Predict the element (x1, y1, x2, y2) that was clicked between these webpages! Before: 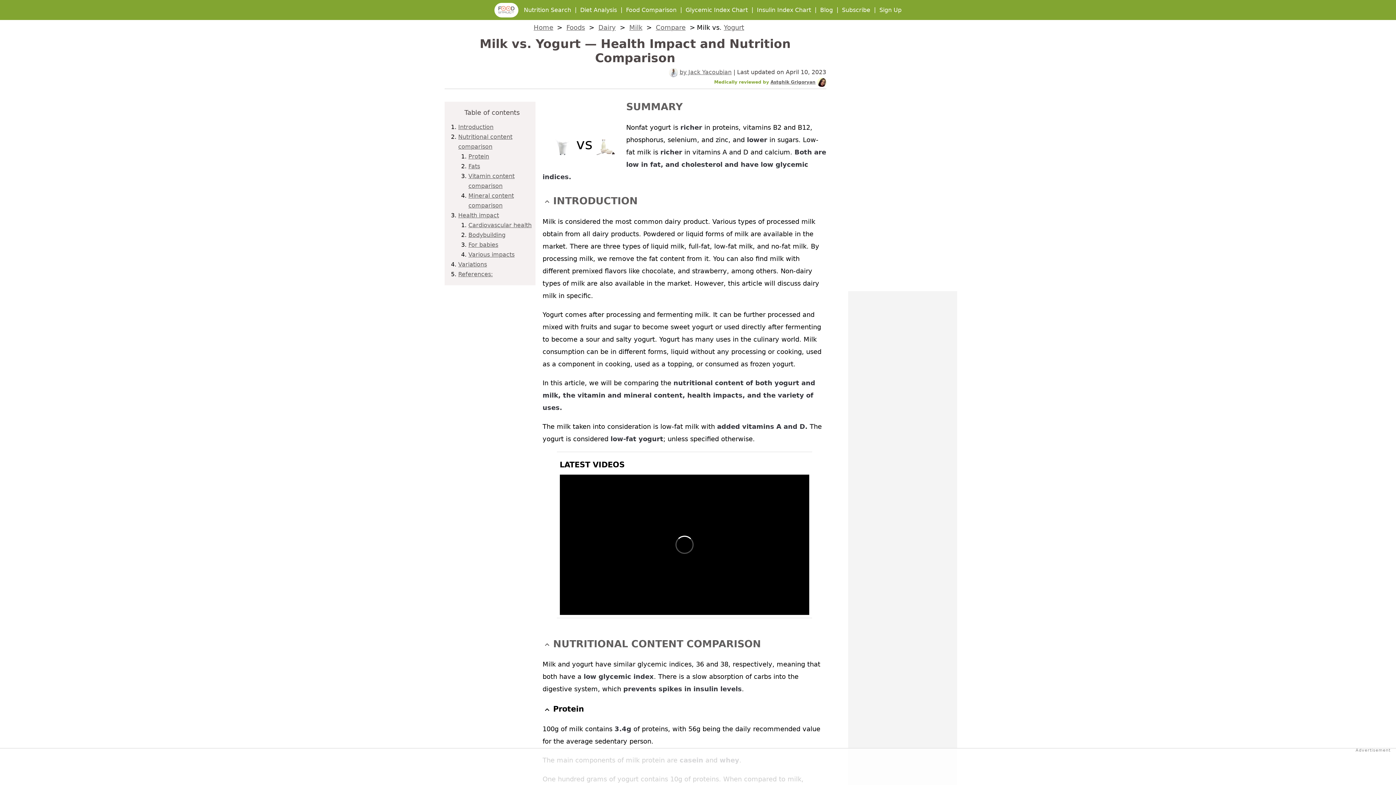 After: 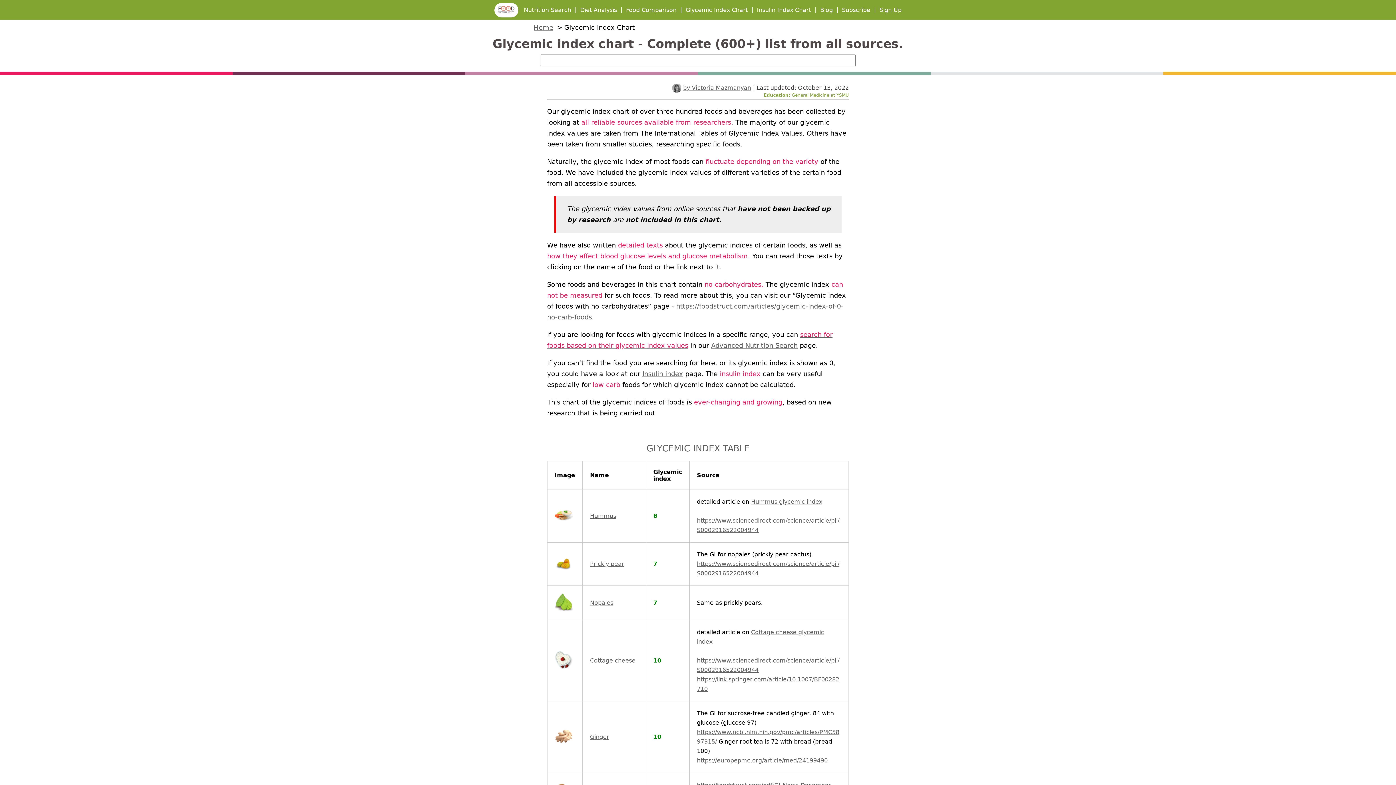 Action: bbox: (685, 6, 748, 13) label: Glycemic Index Chart